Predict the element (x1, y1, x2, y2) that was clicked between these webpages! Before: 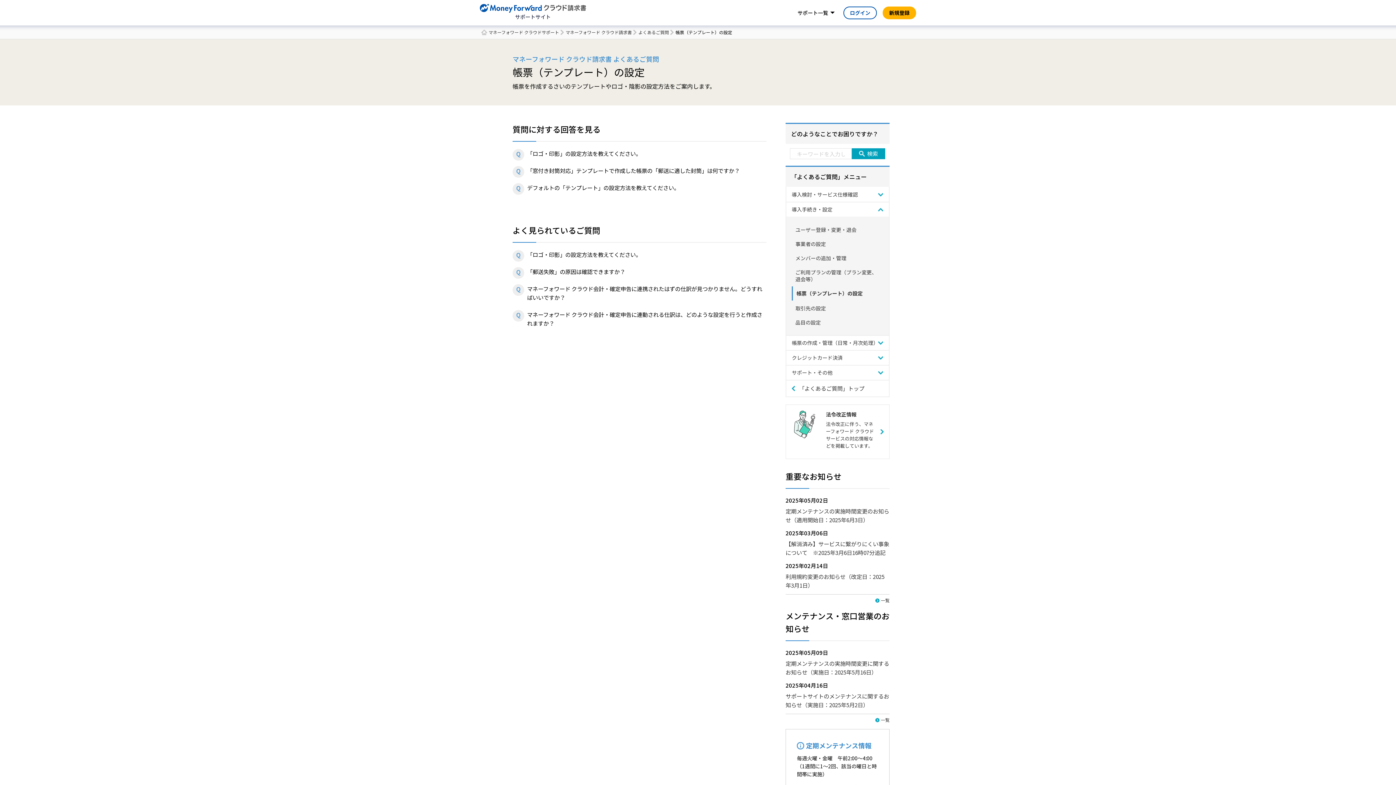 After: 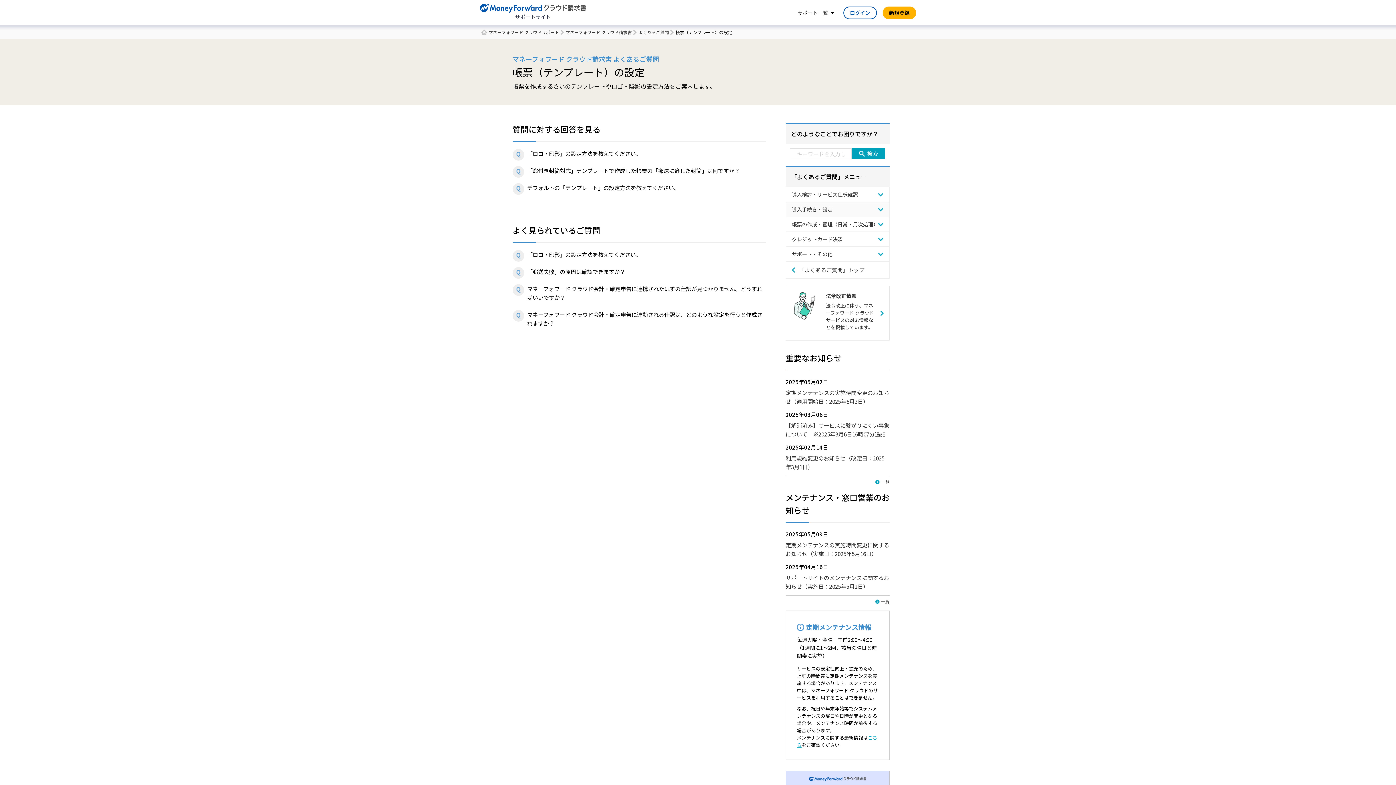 Action: bbox: (786, 201, 889, 216) label: 導入手続き・設定